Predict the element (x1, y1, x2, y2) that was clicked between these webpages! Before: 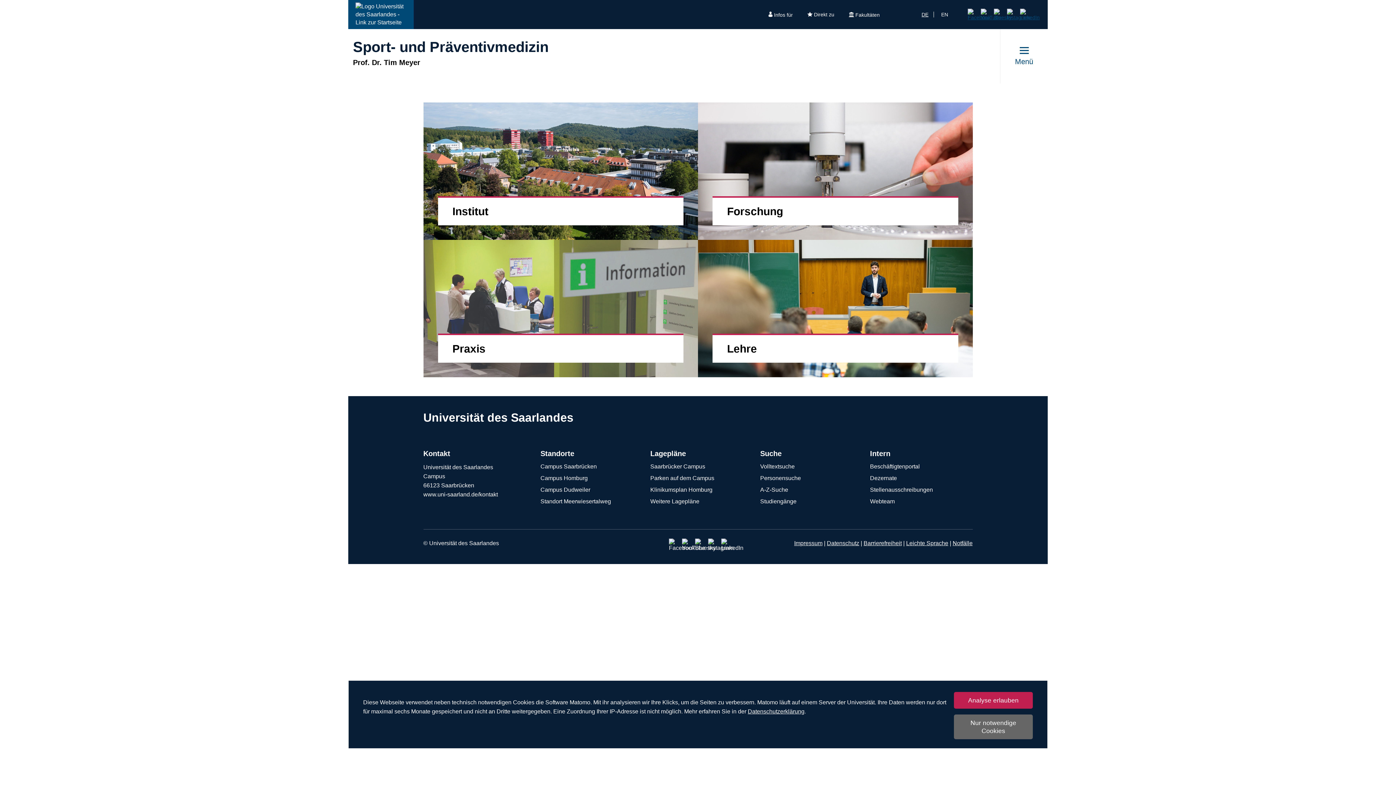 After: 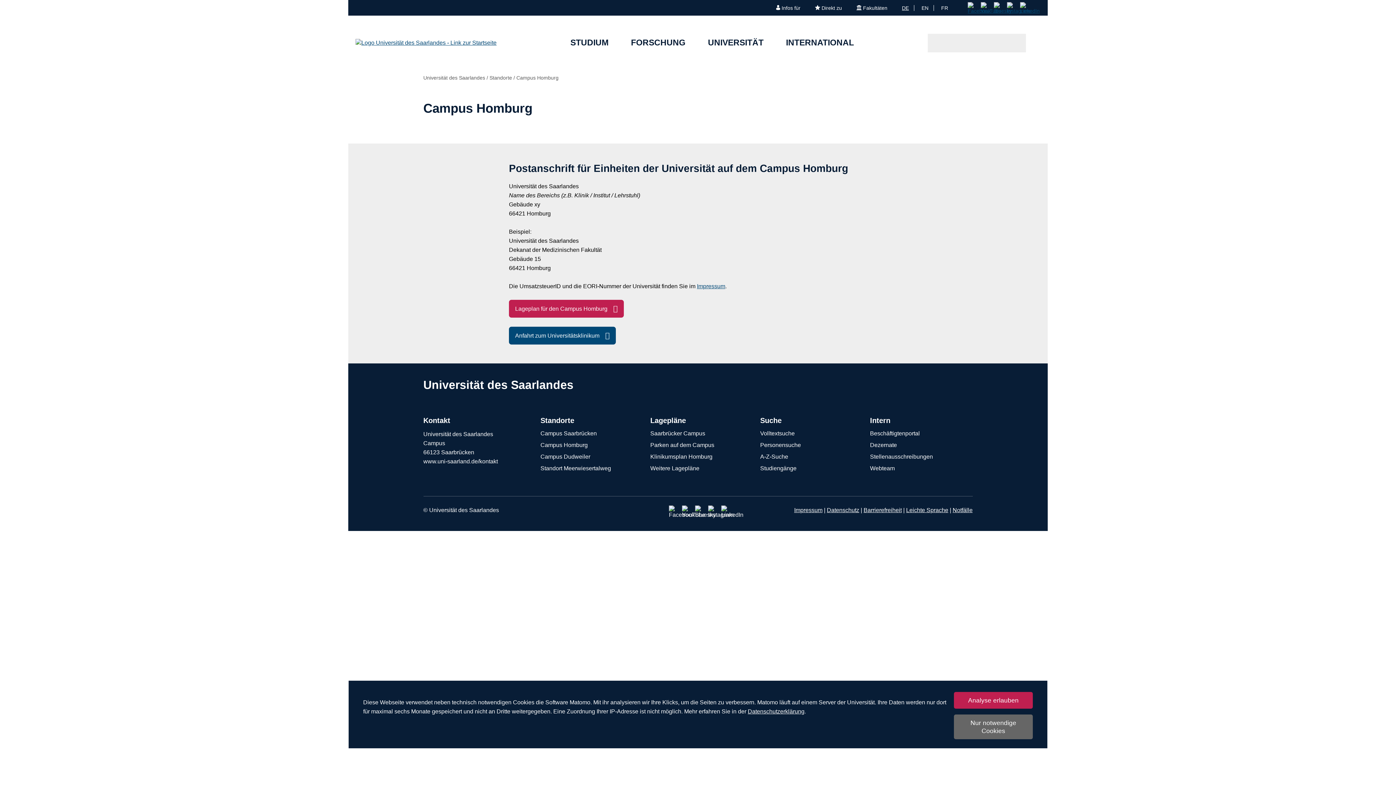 Action: bbox: (540, 474, 635, 482) label: Campus Homburg